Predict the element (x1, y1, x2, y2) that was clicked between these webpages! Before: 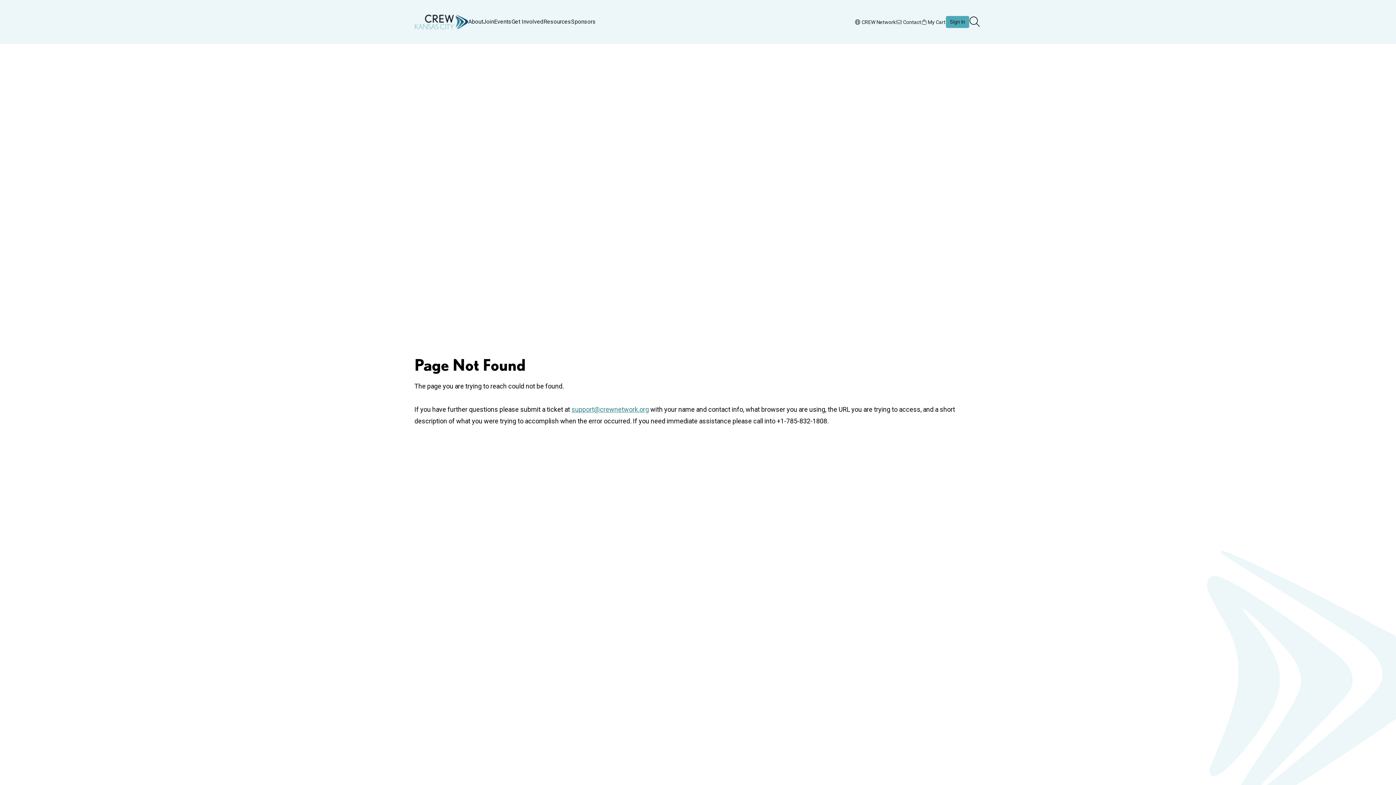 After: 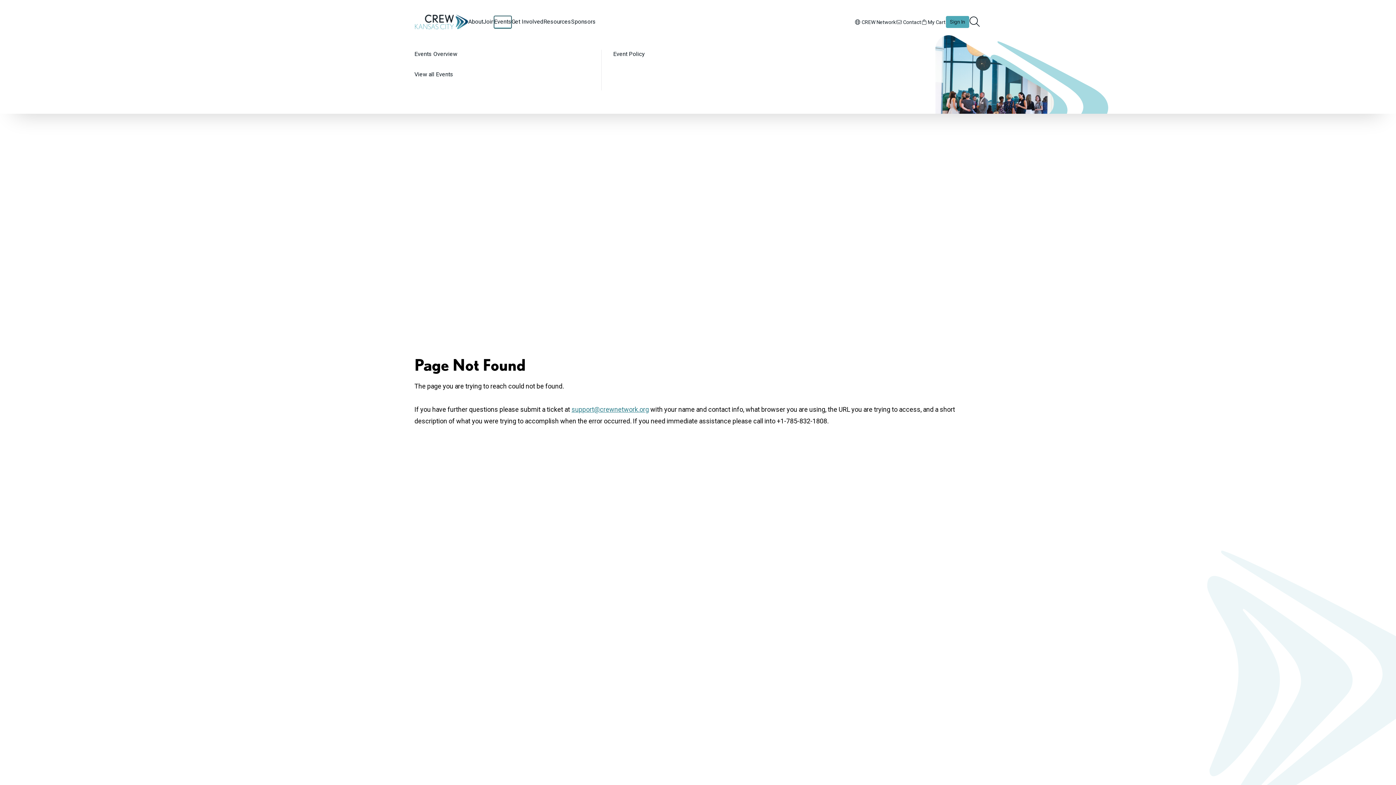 Action: bbox: (494, 15, 511, 28) label: Events